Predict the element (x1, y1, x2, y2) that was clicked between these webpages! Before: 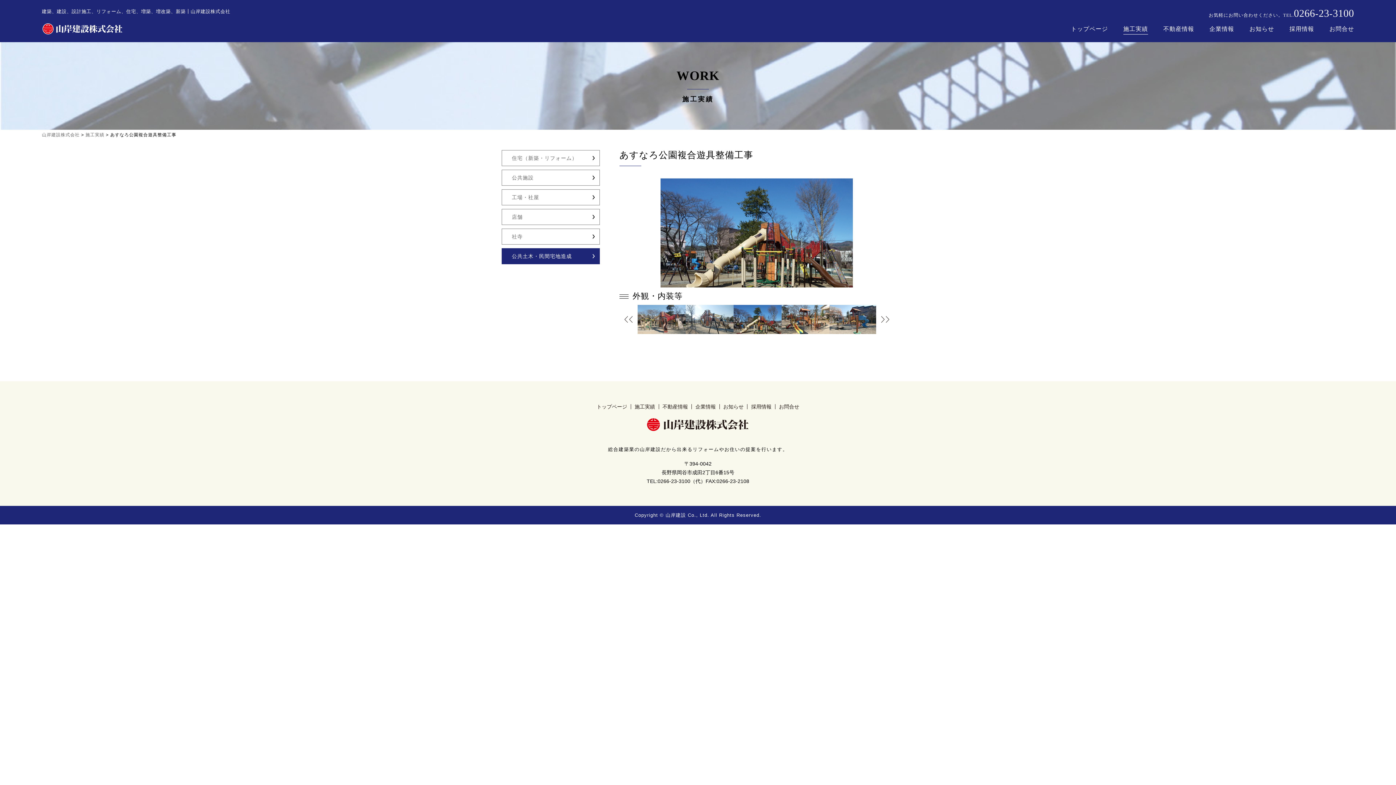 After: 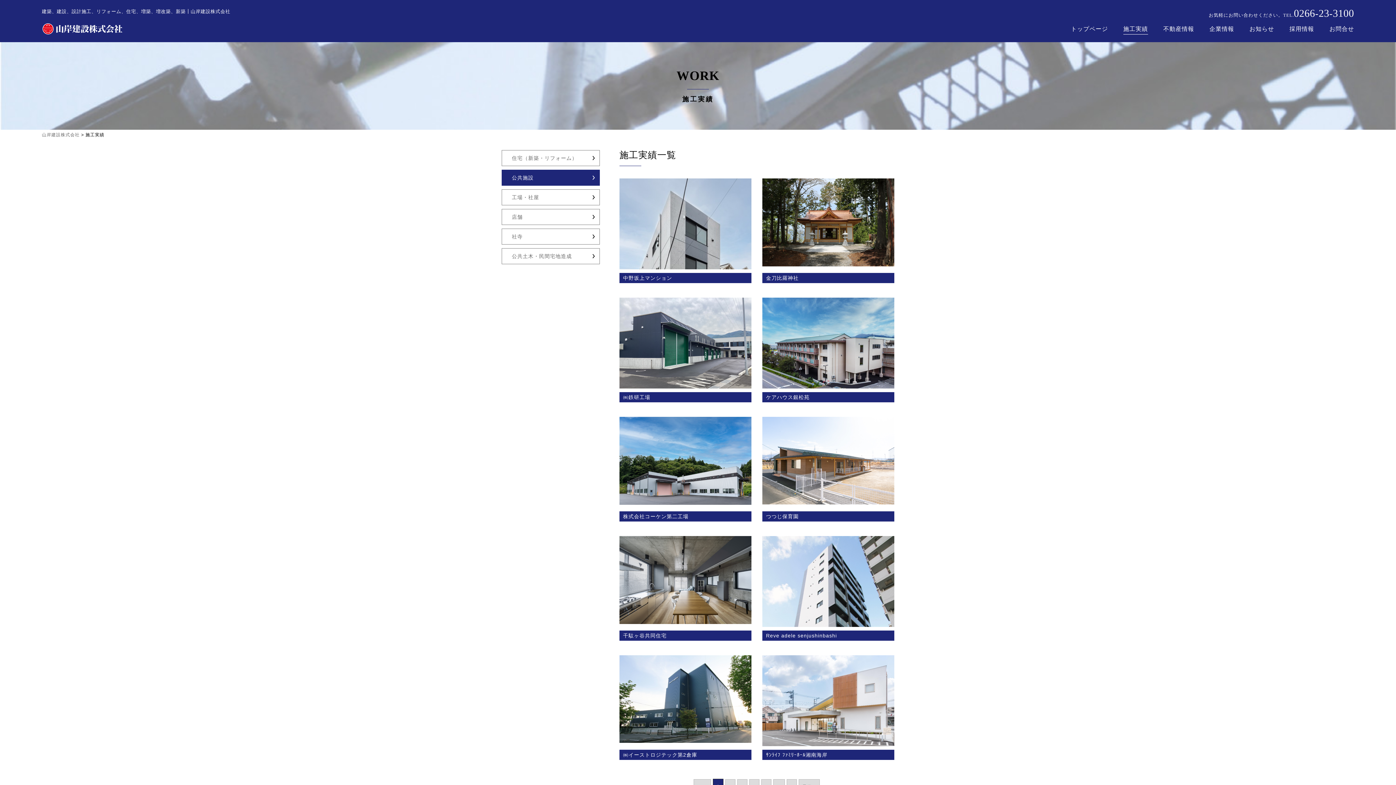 Action: bbox: (85, 132, 104, 137) label: 施工実績